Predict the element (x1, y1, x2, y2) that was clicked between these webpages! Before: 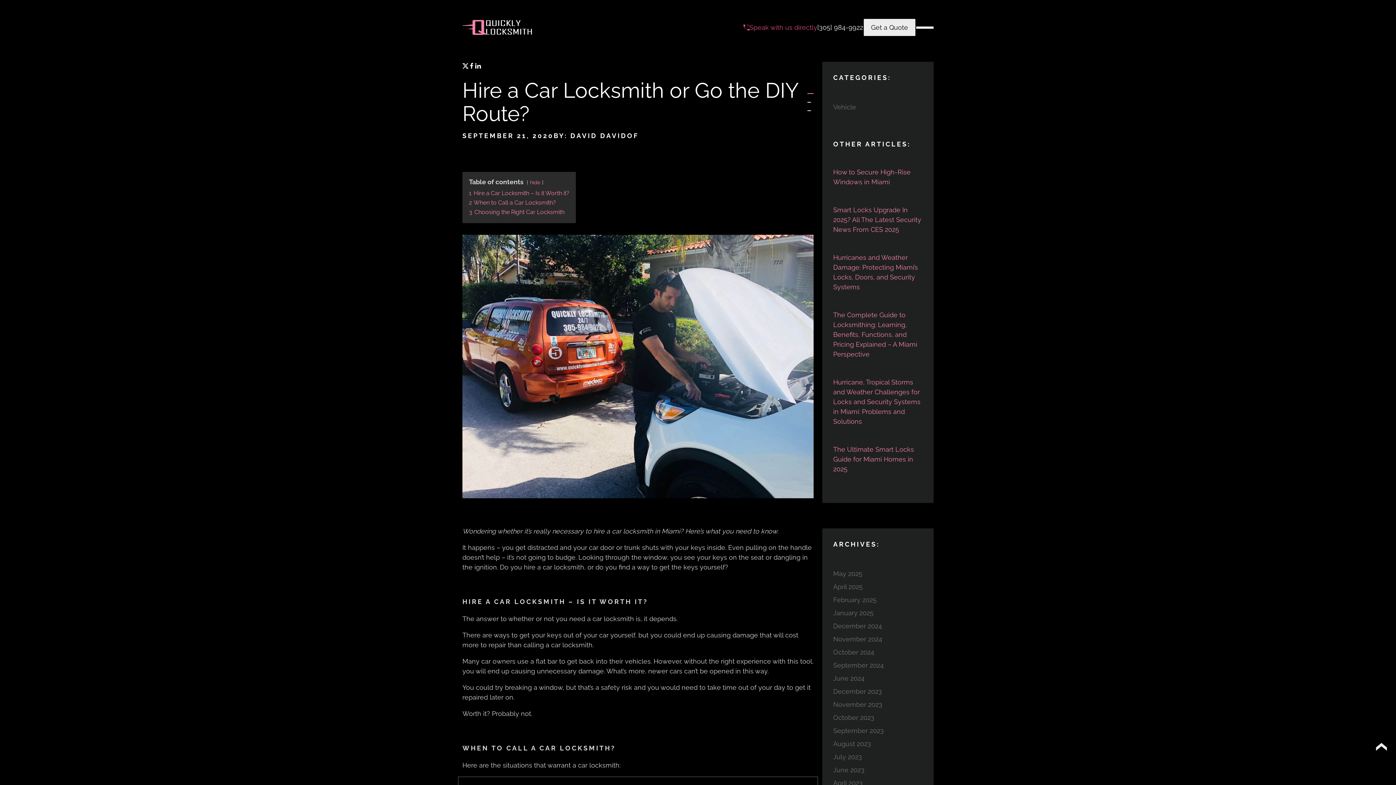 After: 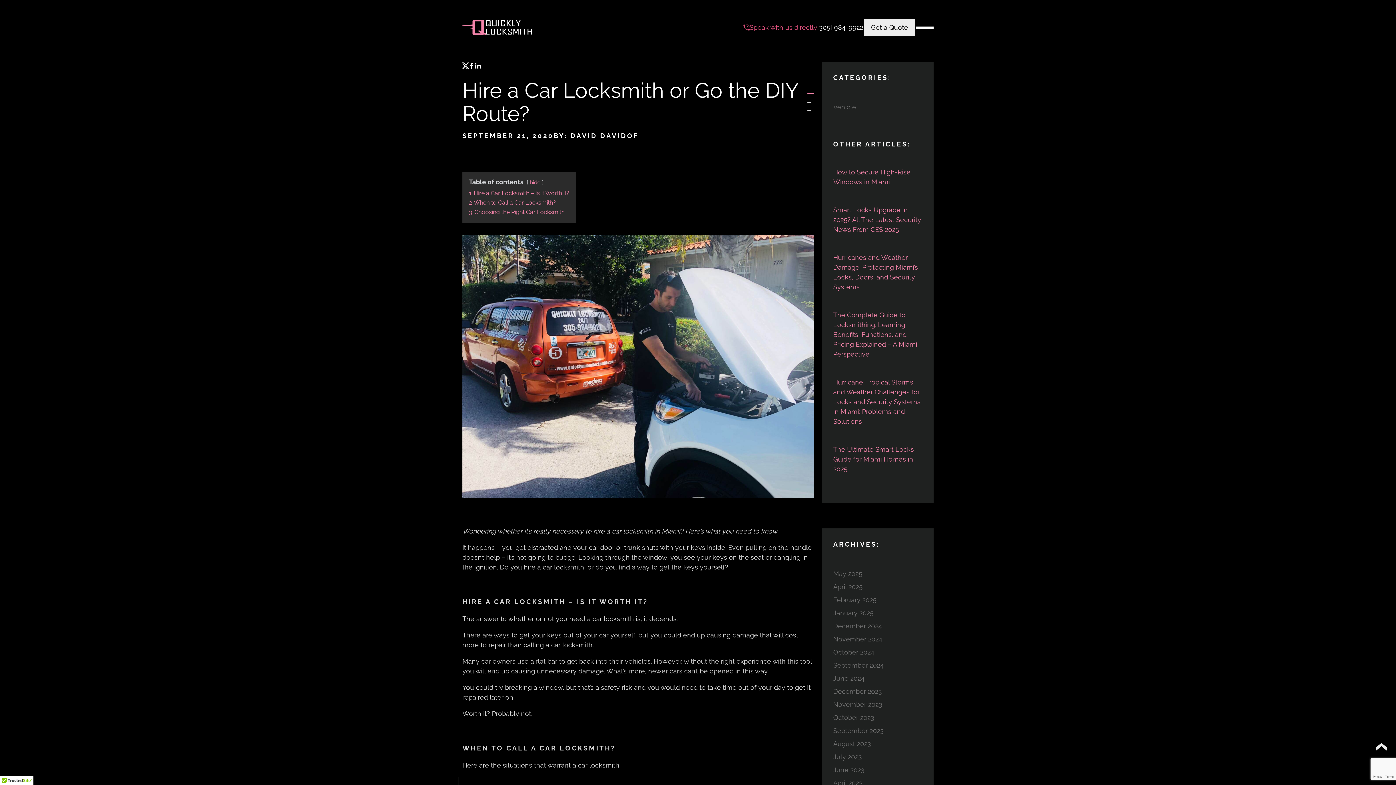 Action: bbox: (462, 62, 468, 70)